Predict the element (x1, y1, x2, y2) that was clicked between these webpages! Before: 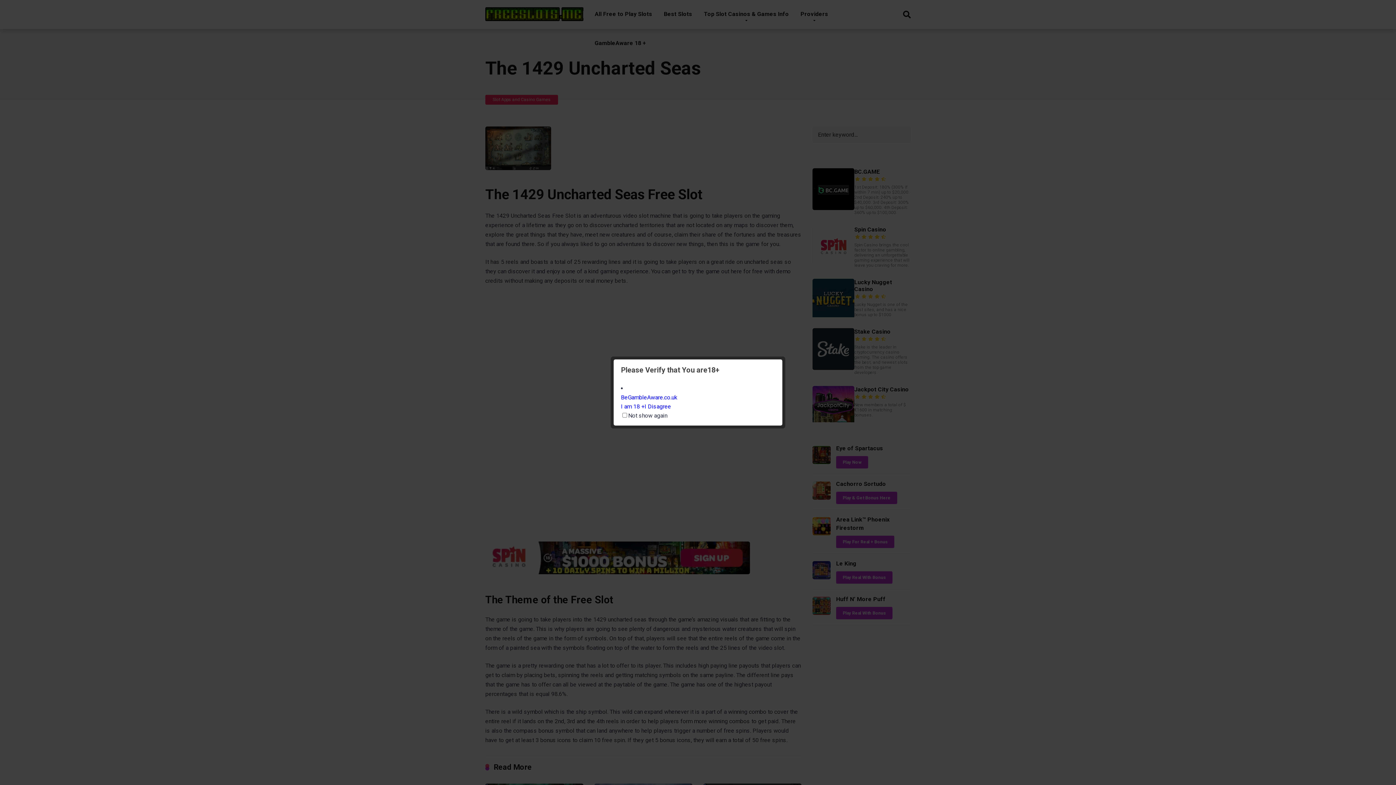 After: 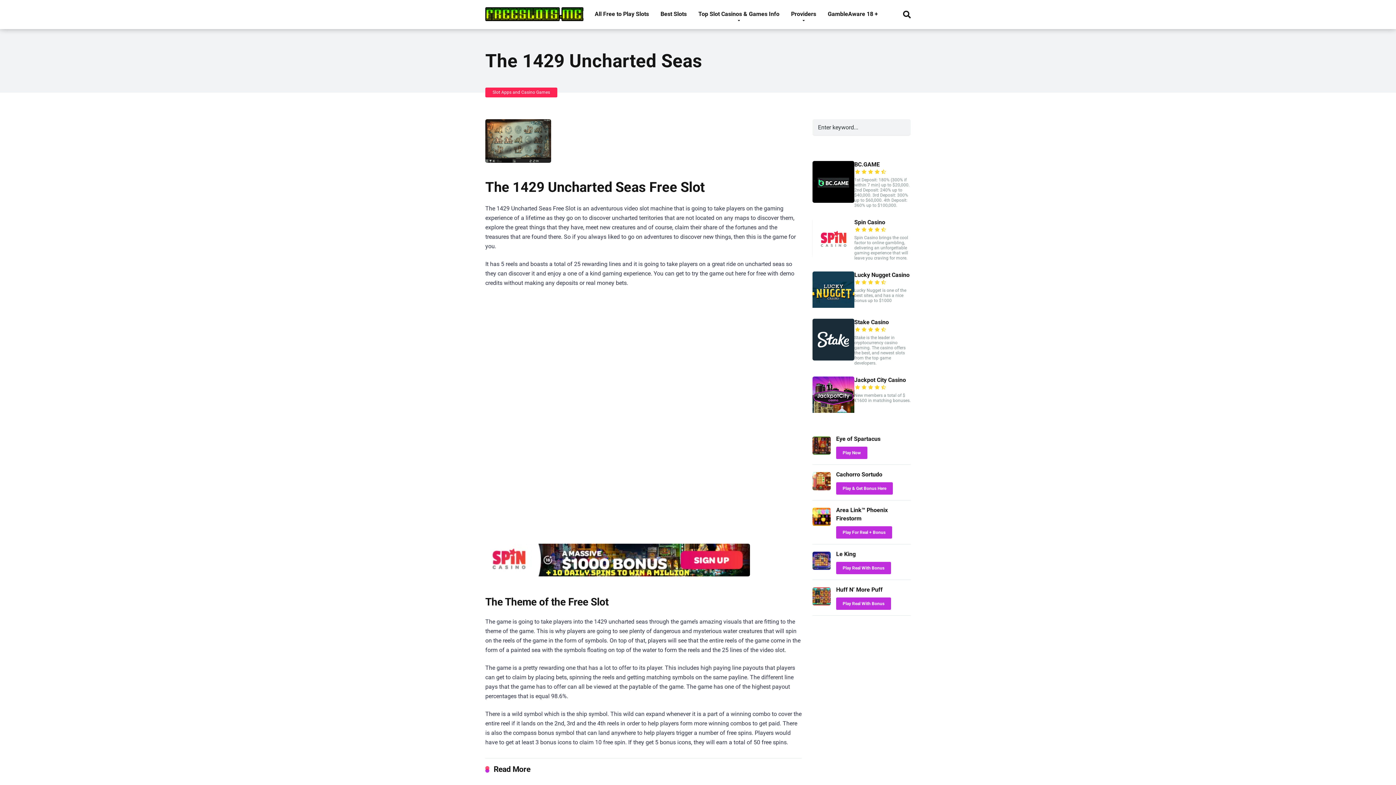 Action: label: I am 18 + bbox: (621, 403, 644, 410)